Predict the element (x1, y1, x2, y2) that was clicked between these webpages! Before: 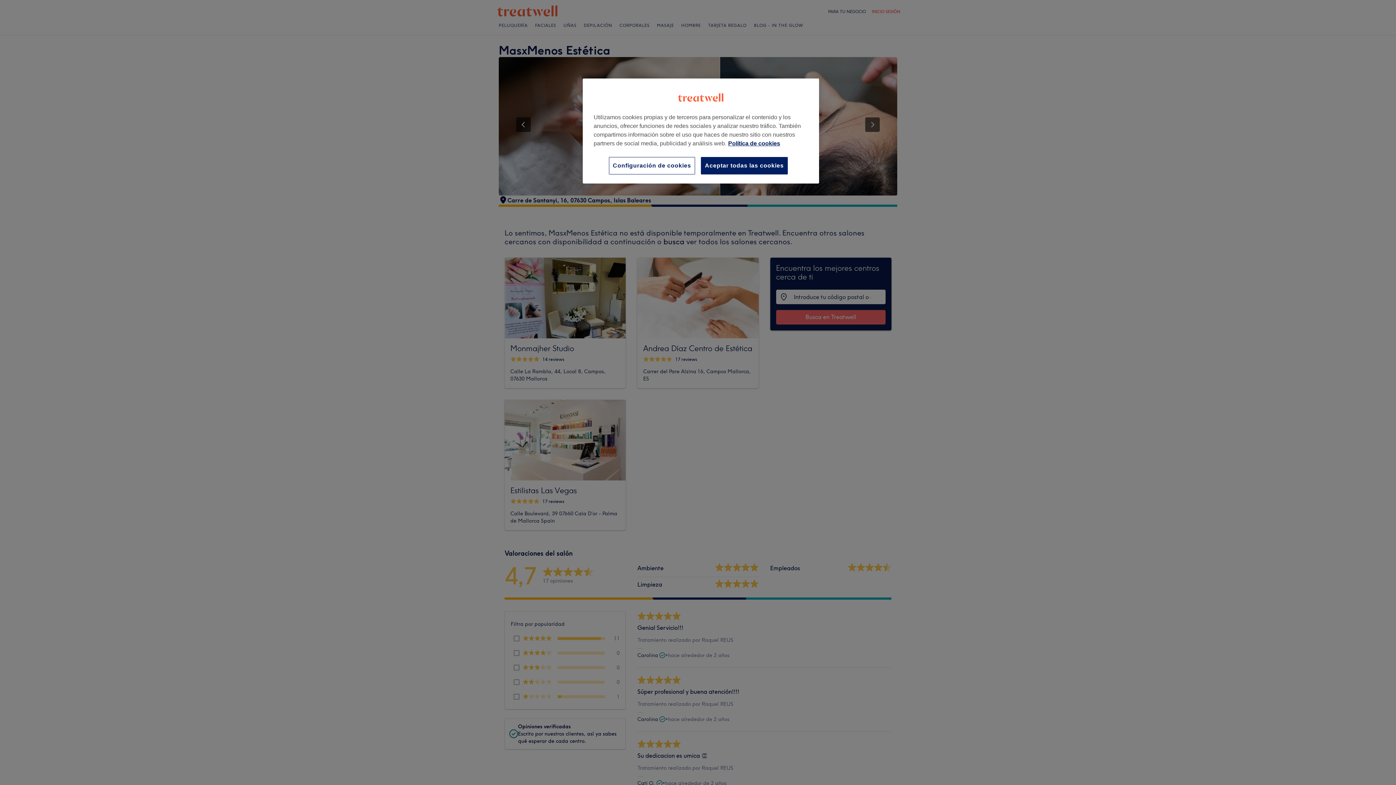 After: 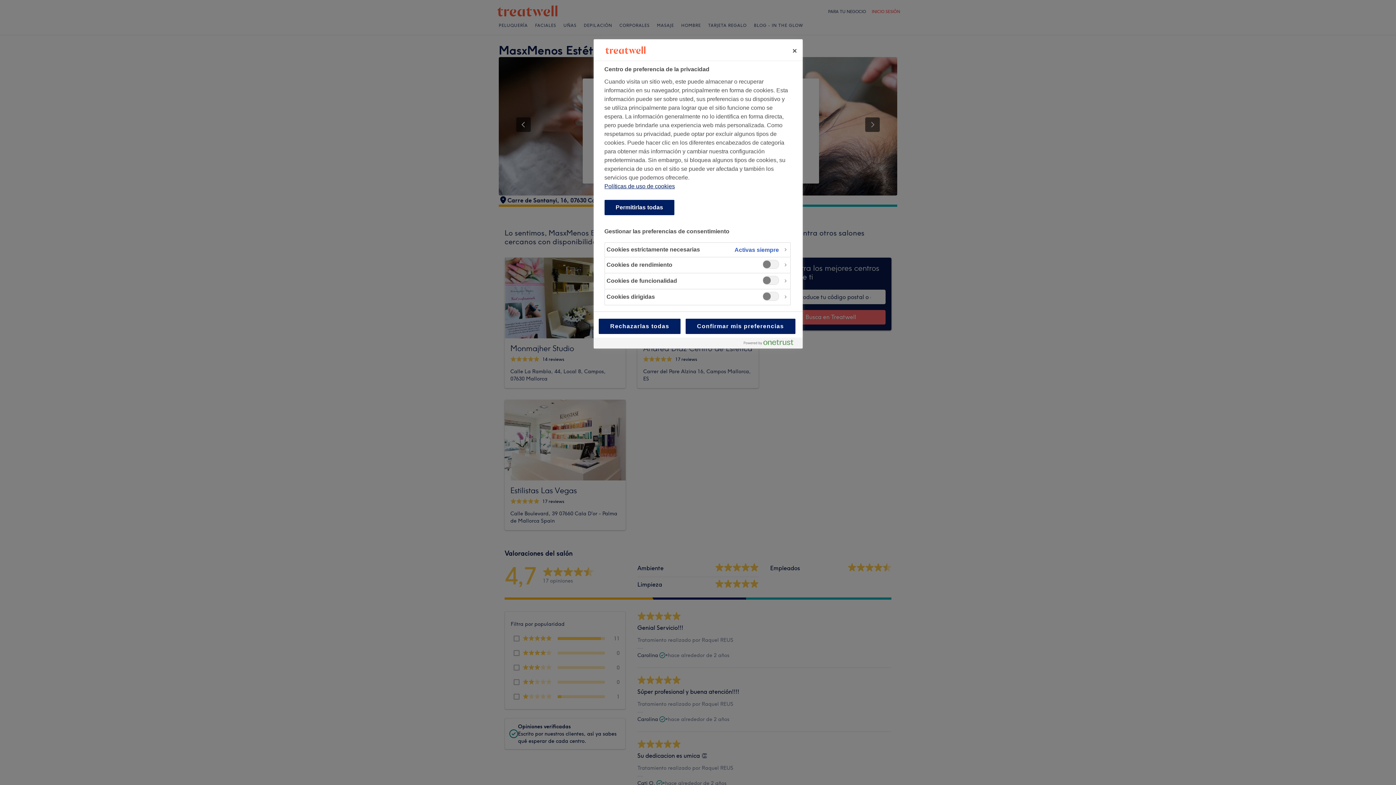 Action: bbox: (609, 157, 695, 174) label: Configuración de cookies